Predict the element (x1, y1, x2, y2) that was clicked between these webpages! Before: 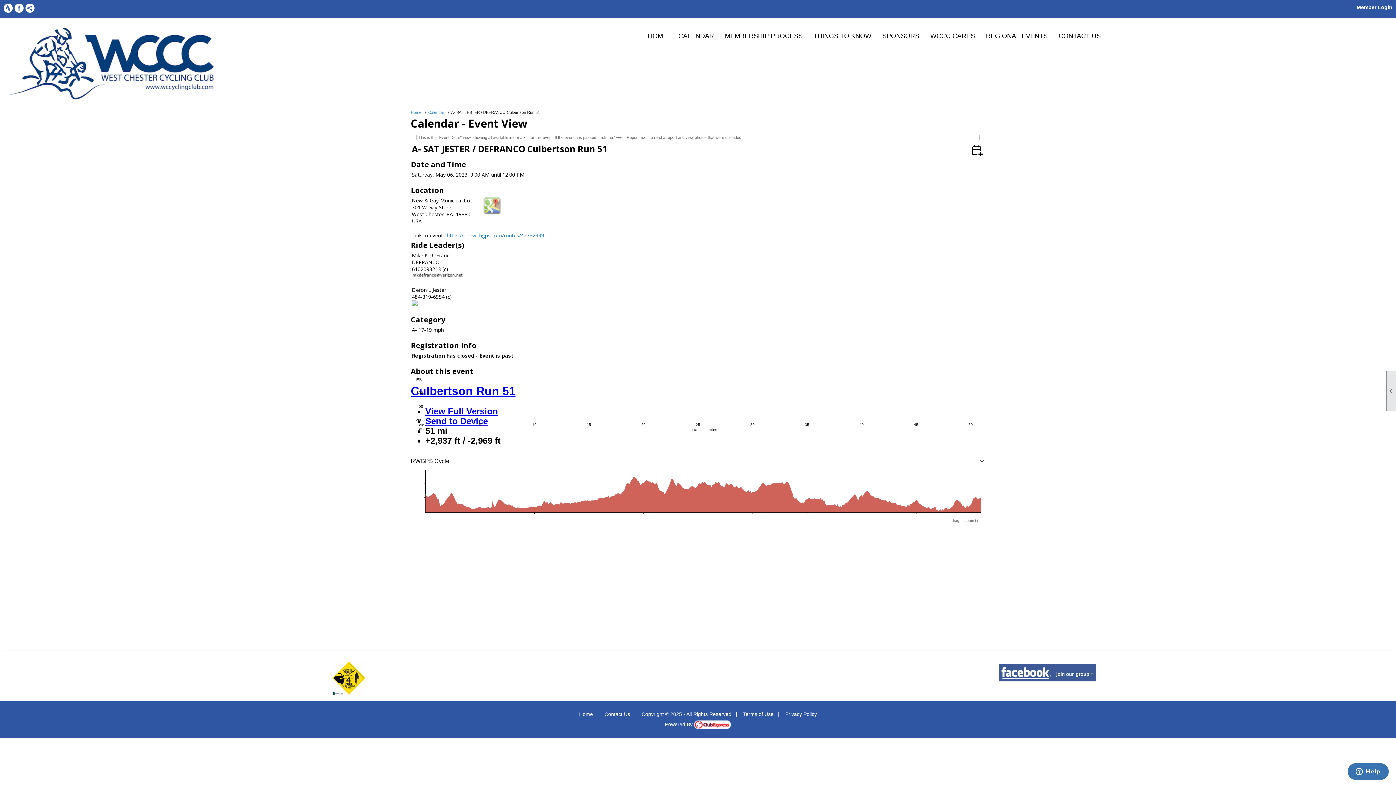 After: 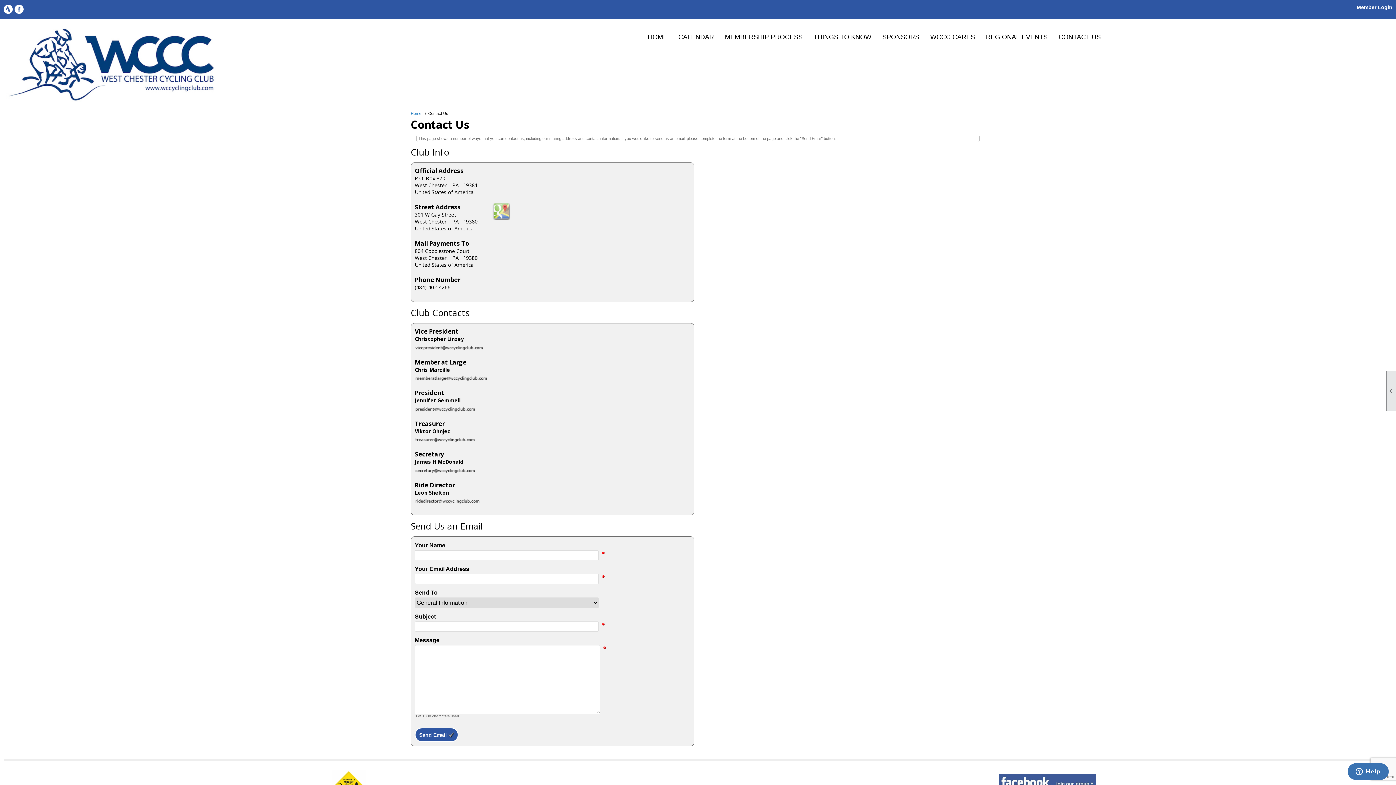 Action: label: CONTACT US bbox: (1055, 28, 1104, 43)